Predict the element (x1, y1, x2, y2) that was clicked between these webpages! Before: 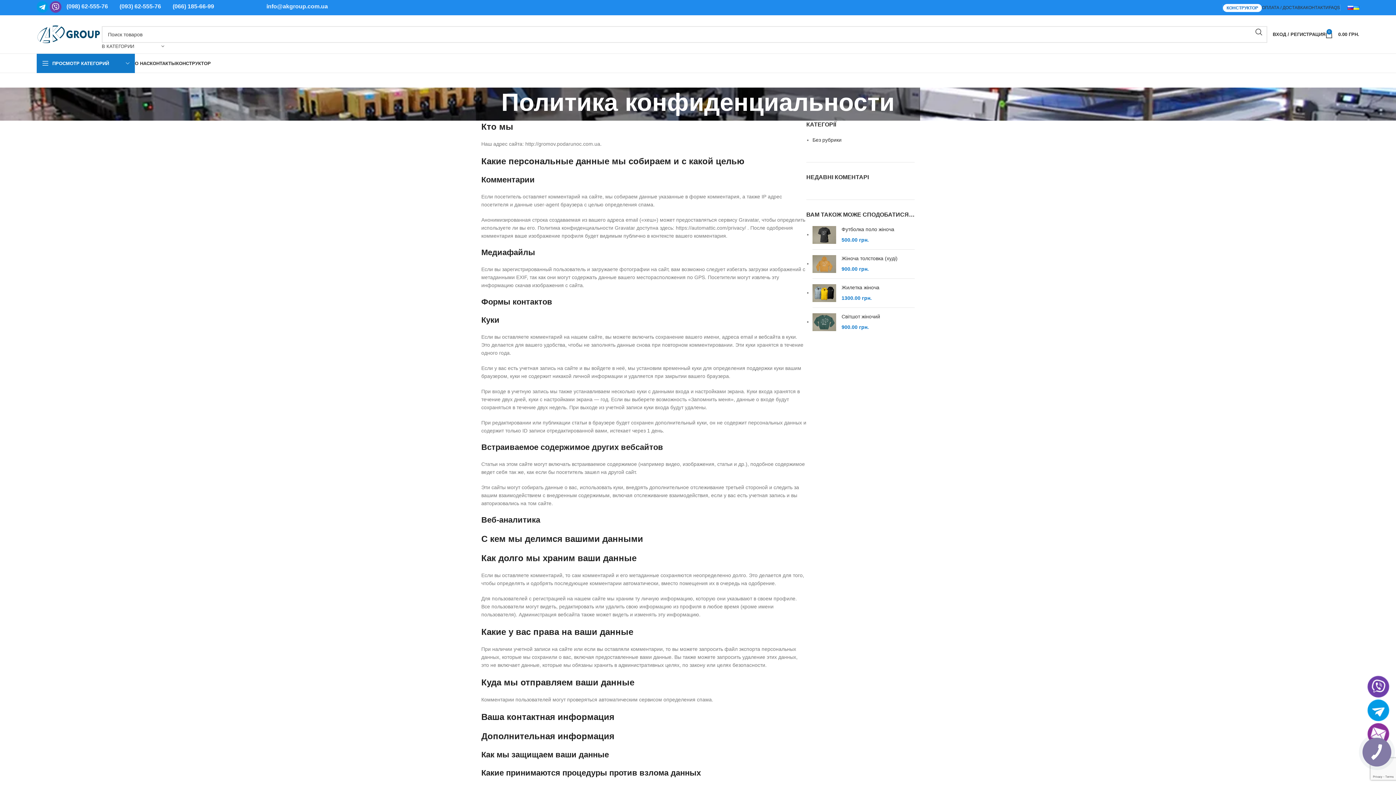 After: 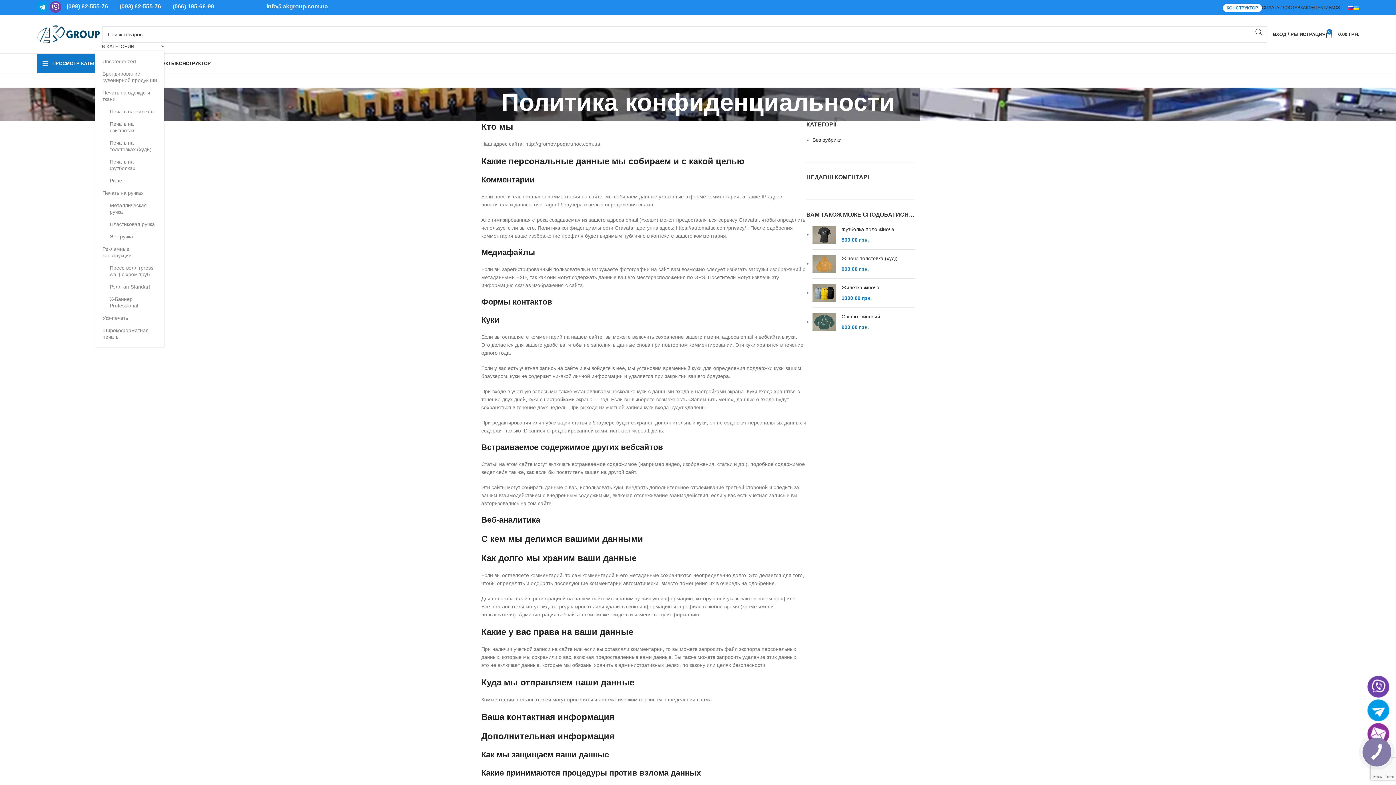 Action: bbox: (101, 42, 164, 50) label: В КАТЕГОРИИ